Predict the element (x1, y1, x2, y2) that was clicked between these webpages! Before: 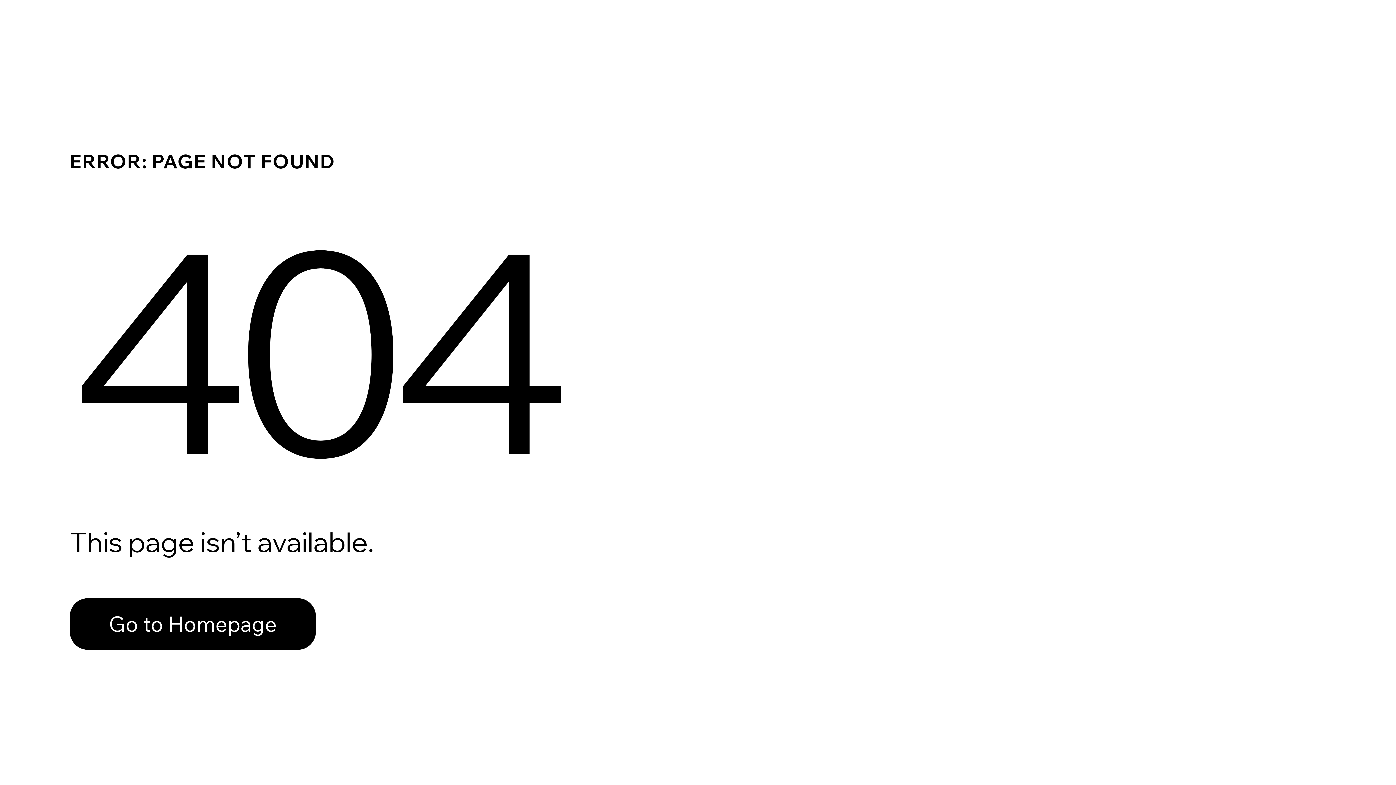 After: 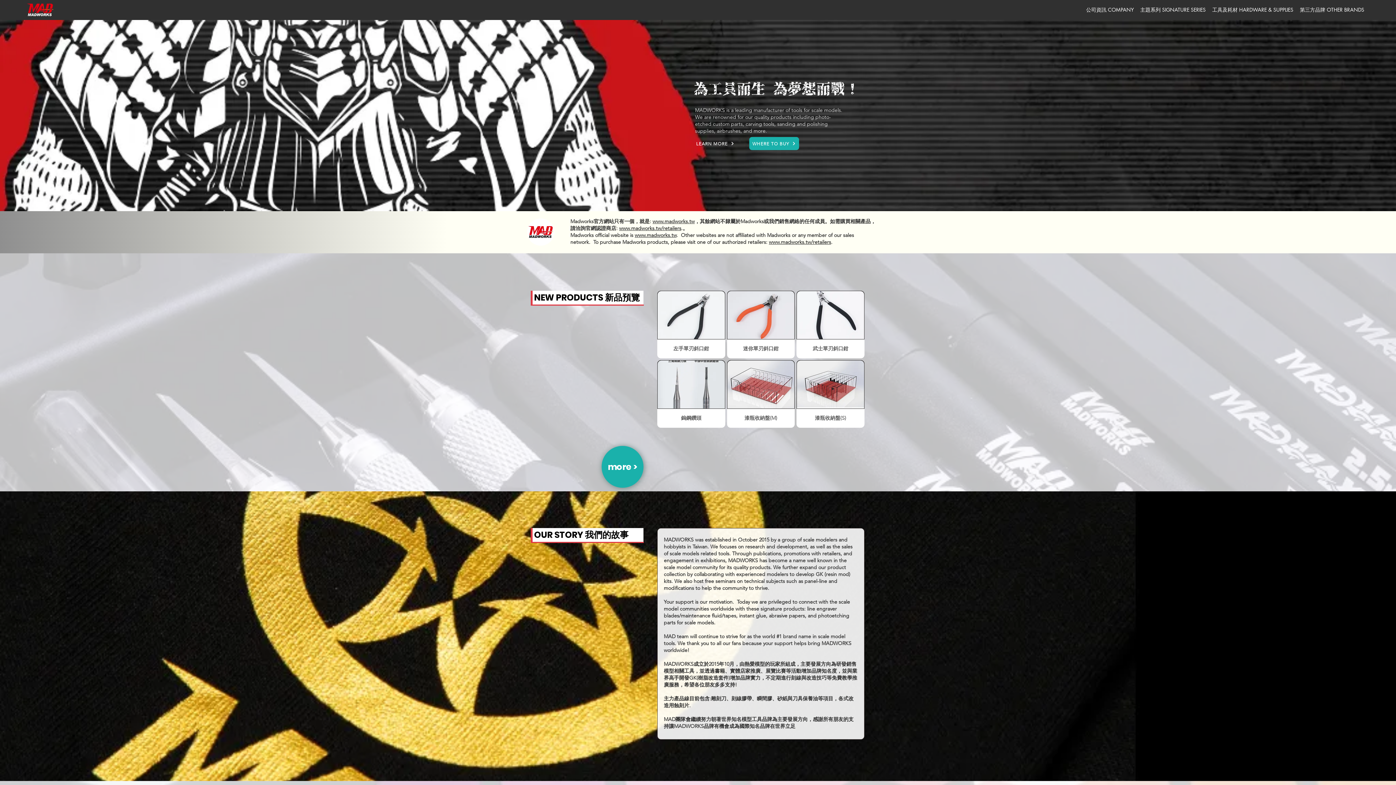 Action: label: Go to Homepage bbox: (69, 598, 316, 650)